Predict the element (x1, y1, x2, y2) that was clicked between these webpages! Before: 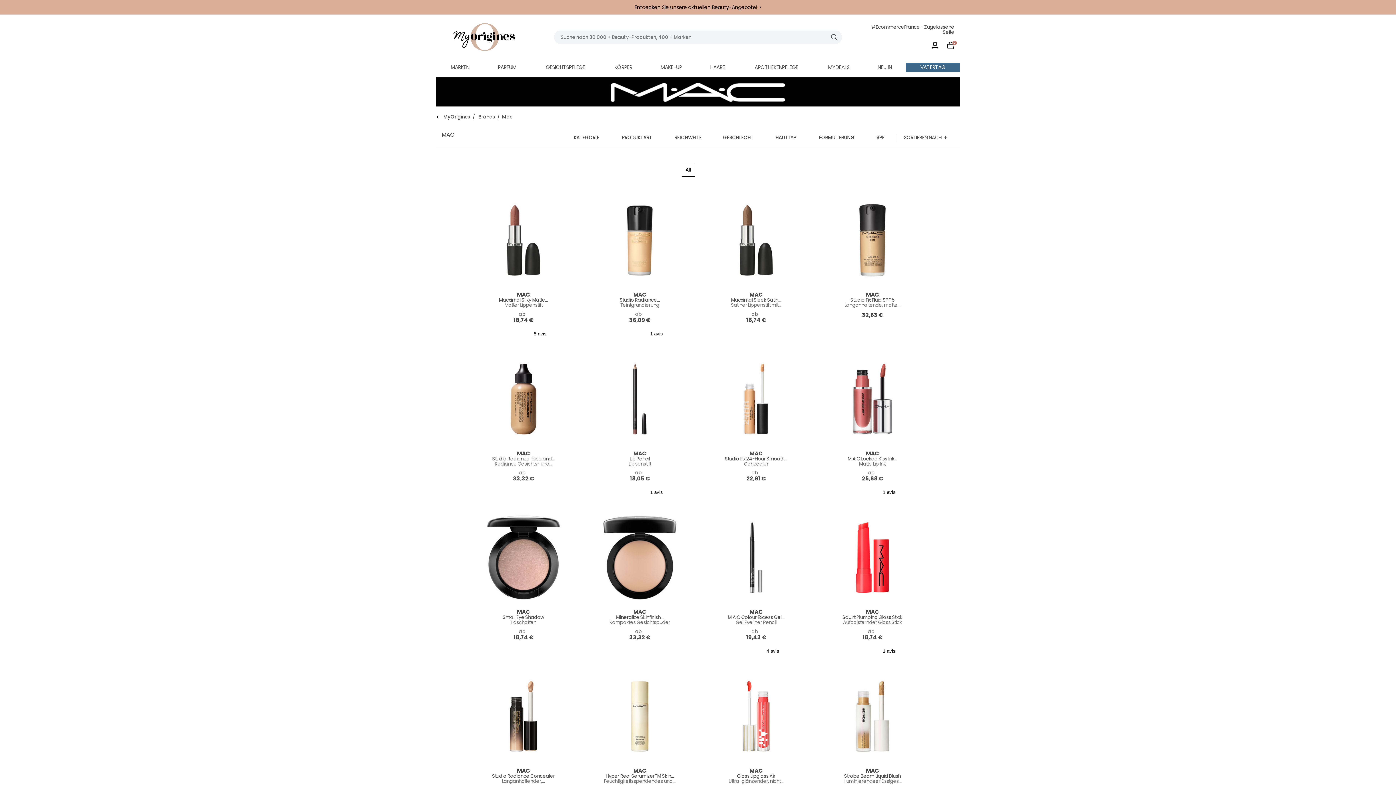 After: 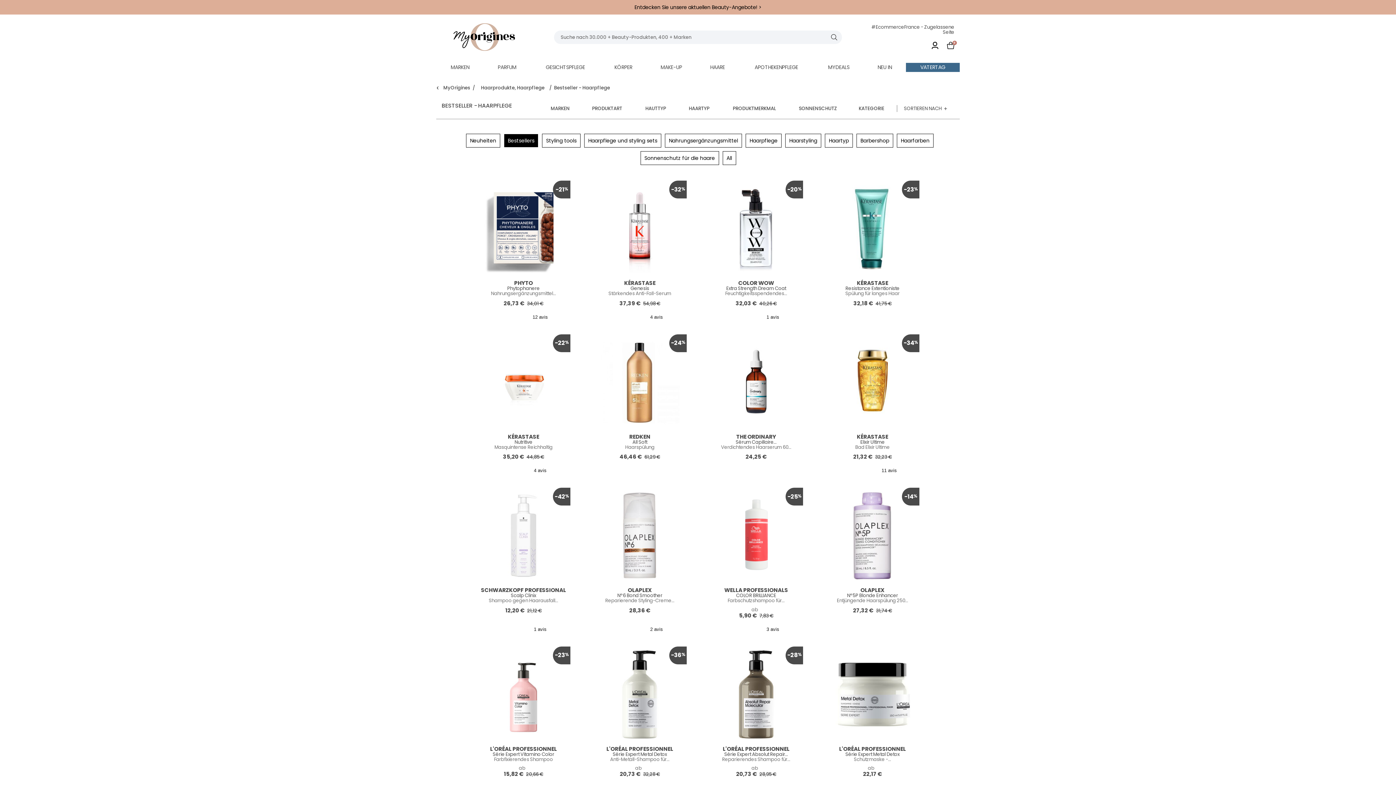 Action: bbox: (696, 62, 738, 71) label: HAARE